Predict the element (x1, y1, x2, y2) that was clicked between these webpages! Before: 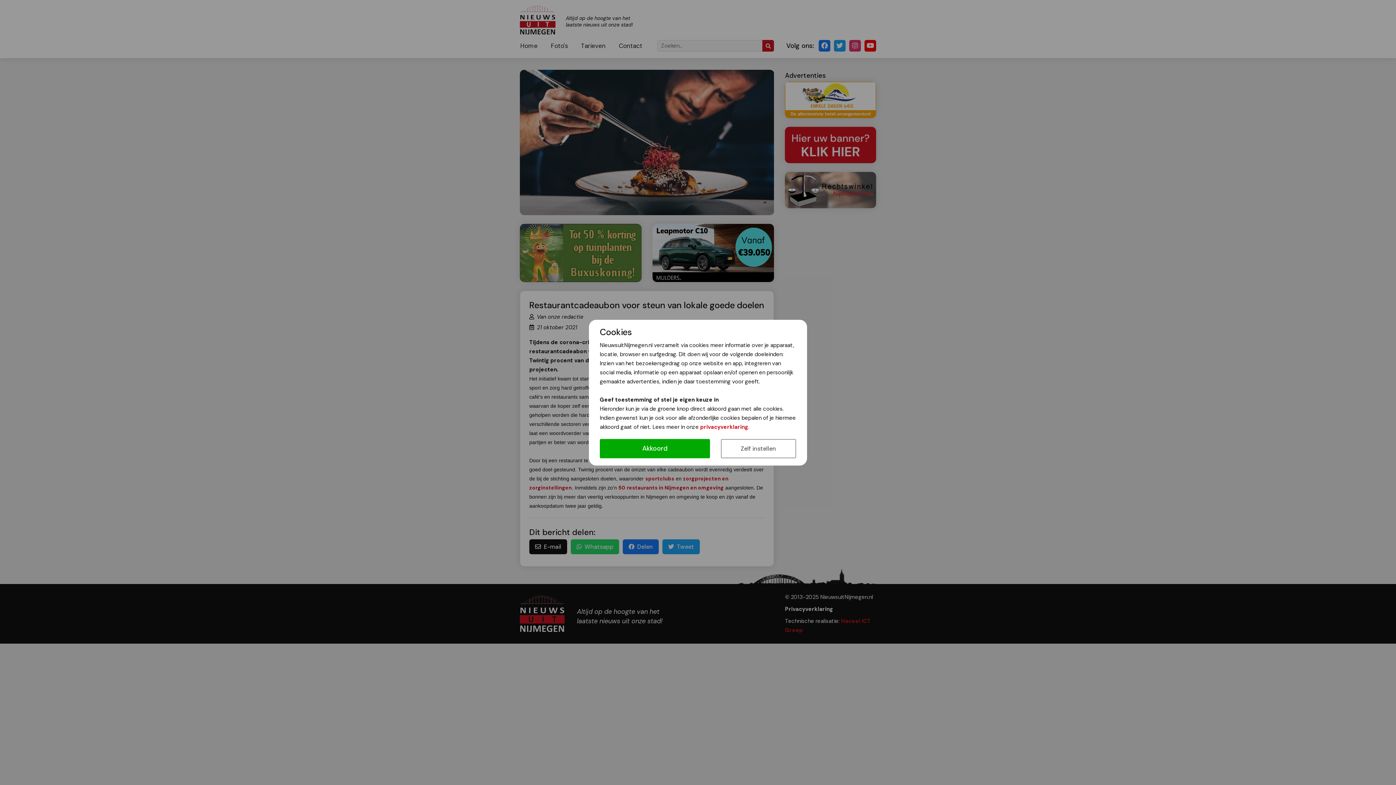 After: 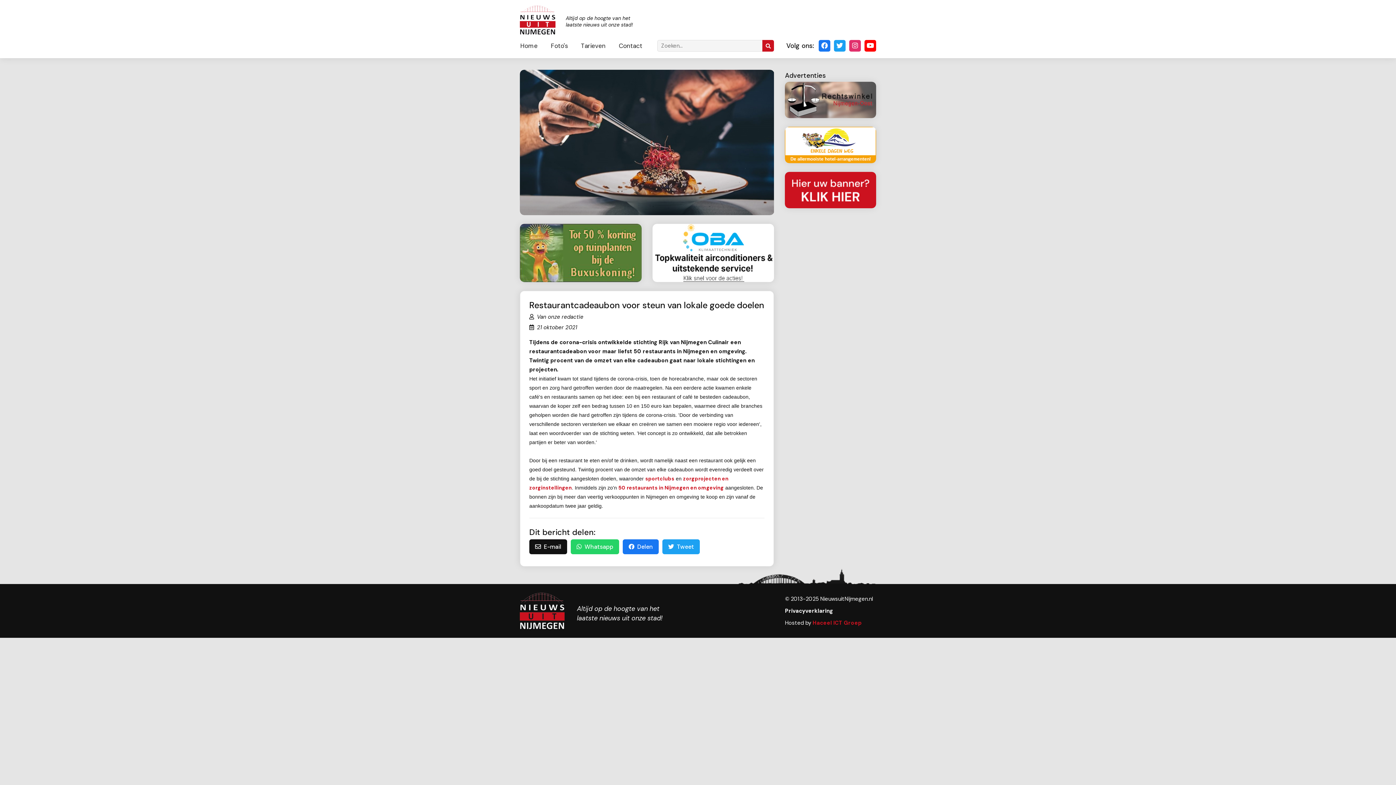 Action: label: Akkoord bbox: (600, 439, 710, 458)